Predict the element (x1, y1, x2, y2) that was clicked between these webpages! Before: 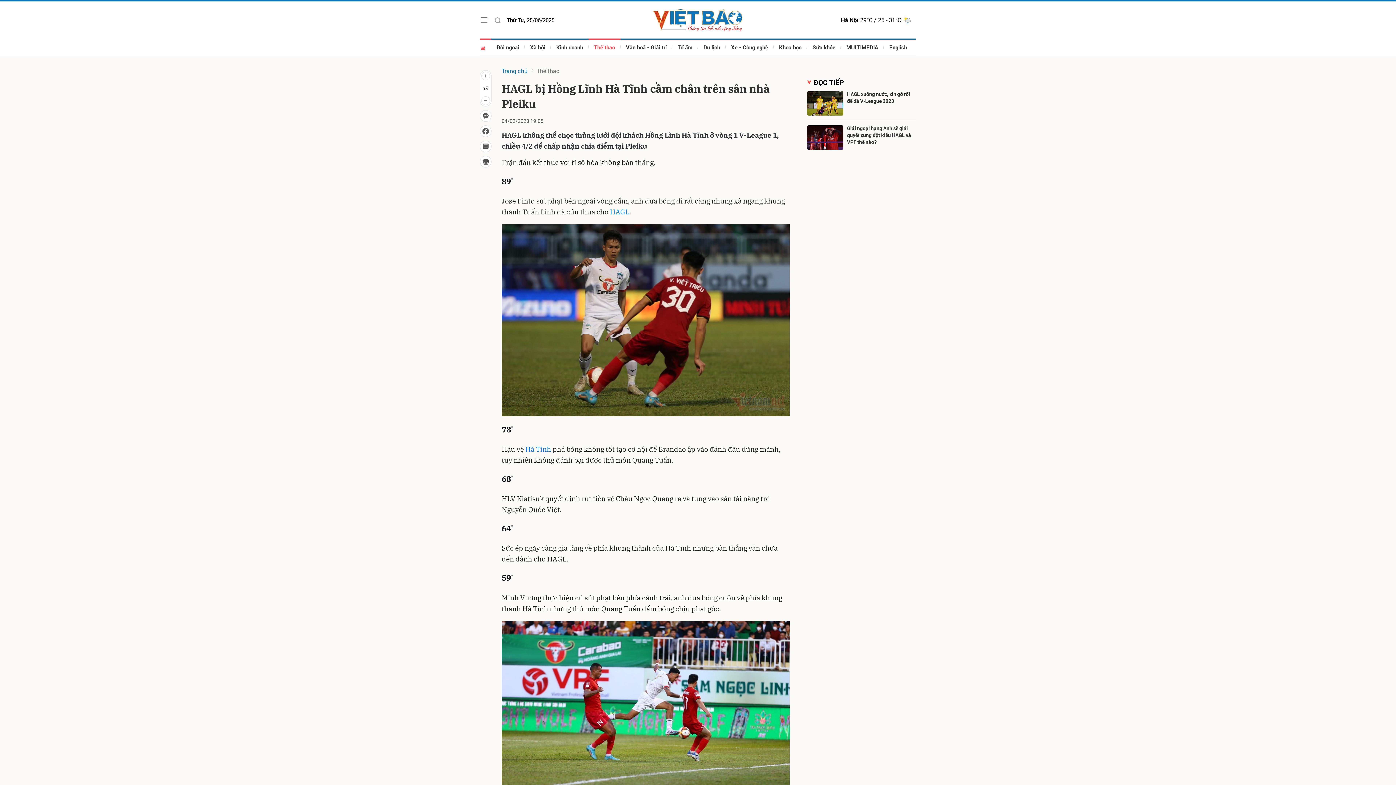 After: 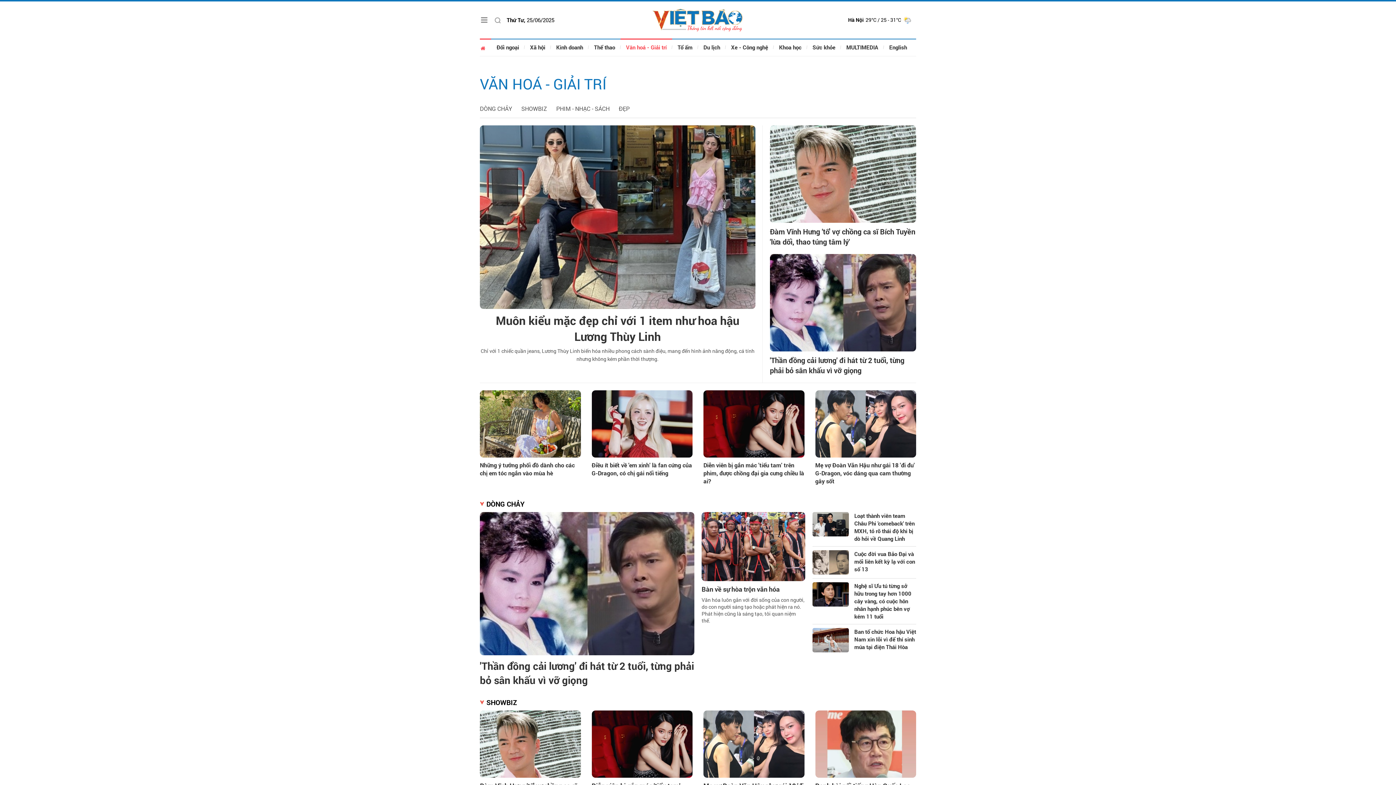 Action: bbox: (620, 38, 672, 56) label: Văn hoá - Giải trí